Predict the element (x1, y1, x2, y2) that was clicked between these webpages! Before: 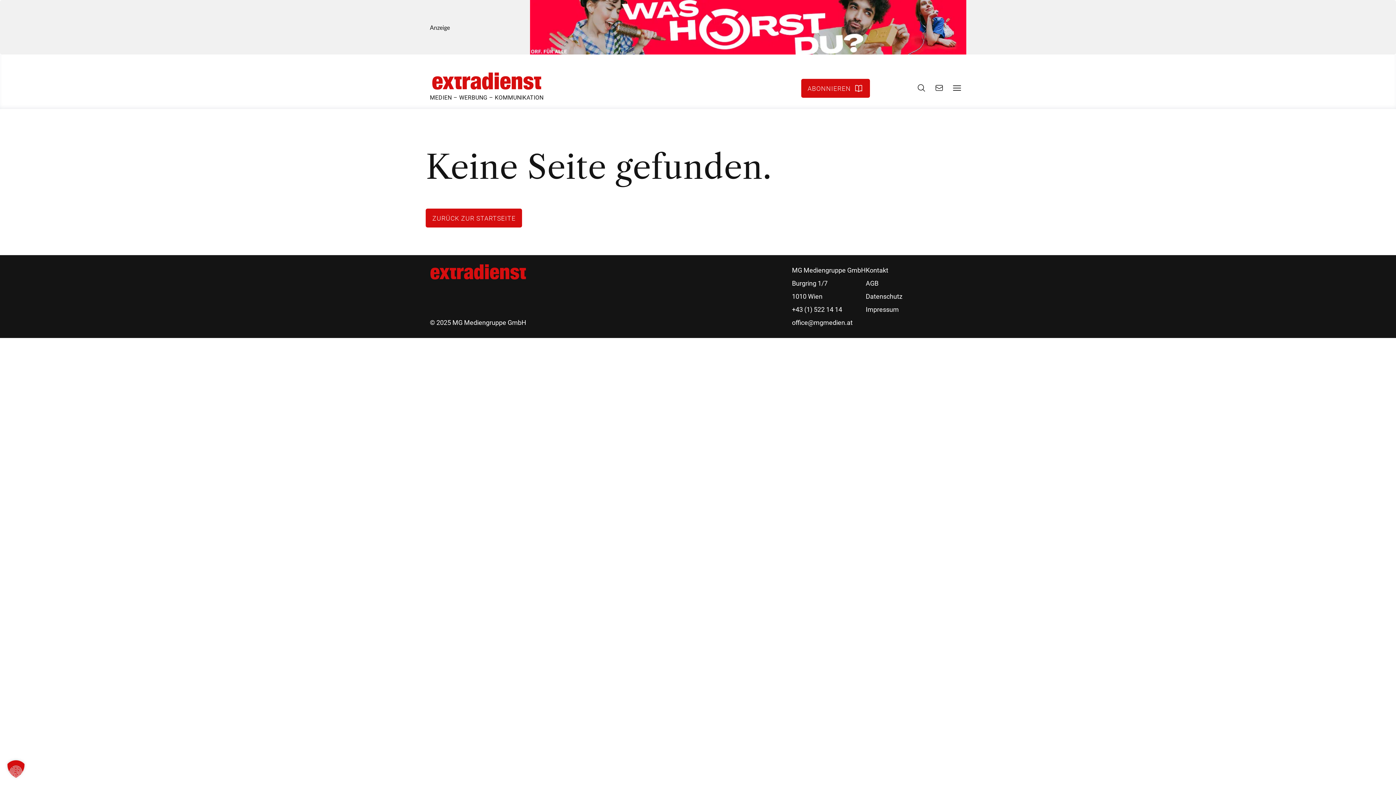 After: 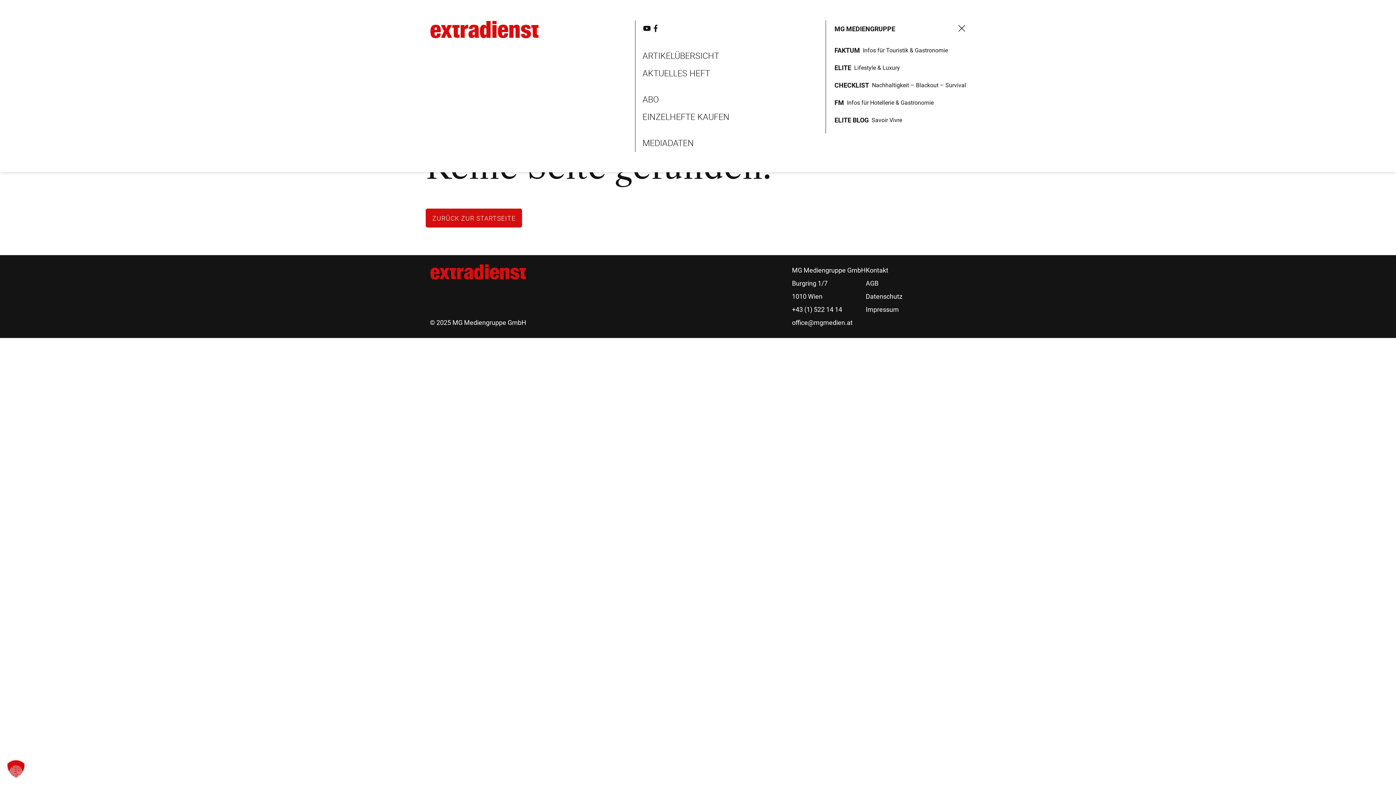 Action: bbox: (948, 82, 966, 94) label: NAVIGATION ANZEIGEN